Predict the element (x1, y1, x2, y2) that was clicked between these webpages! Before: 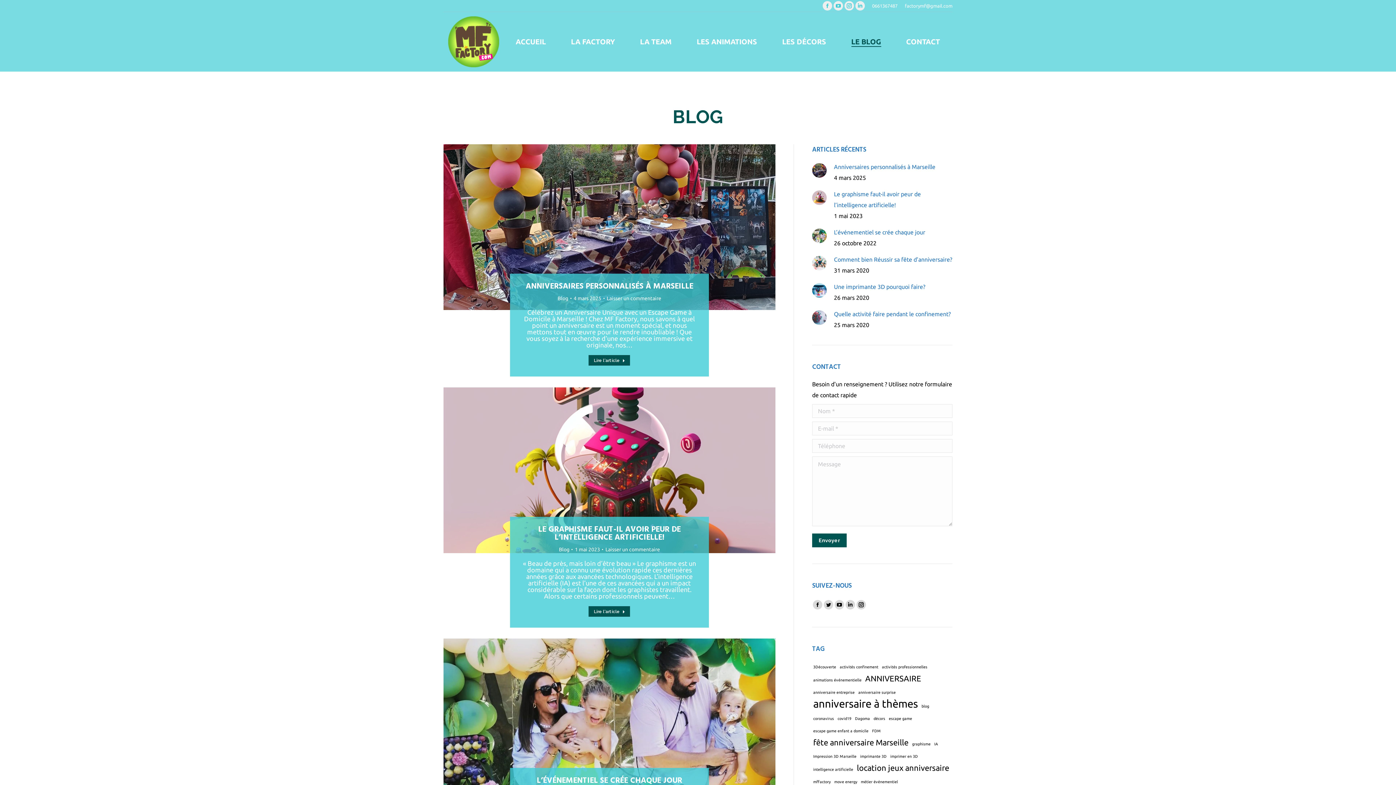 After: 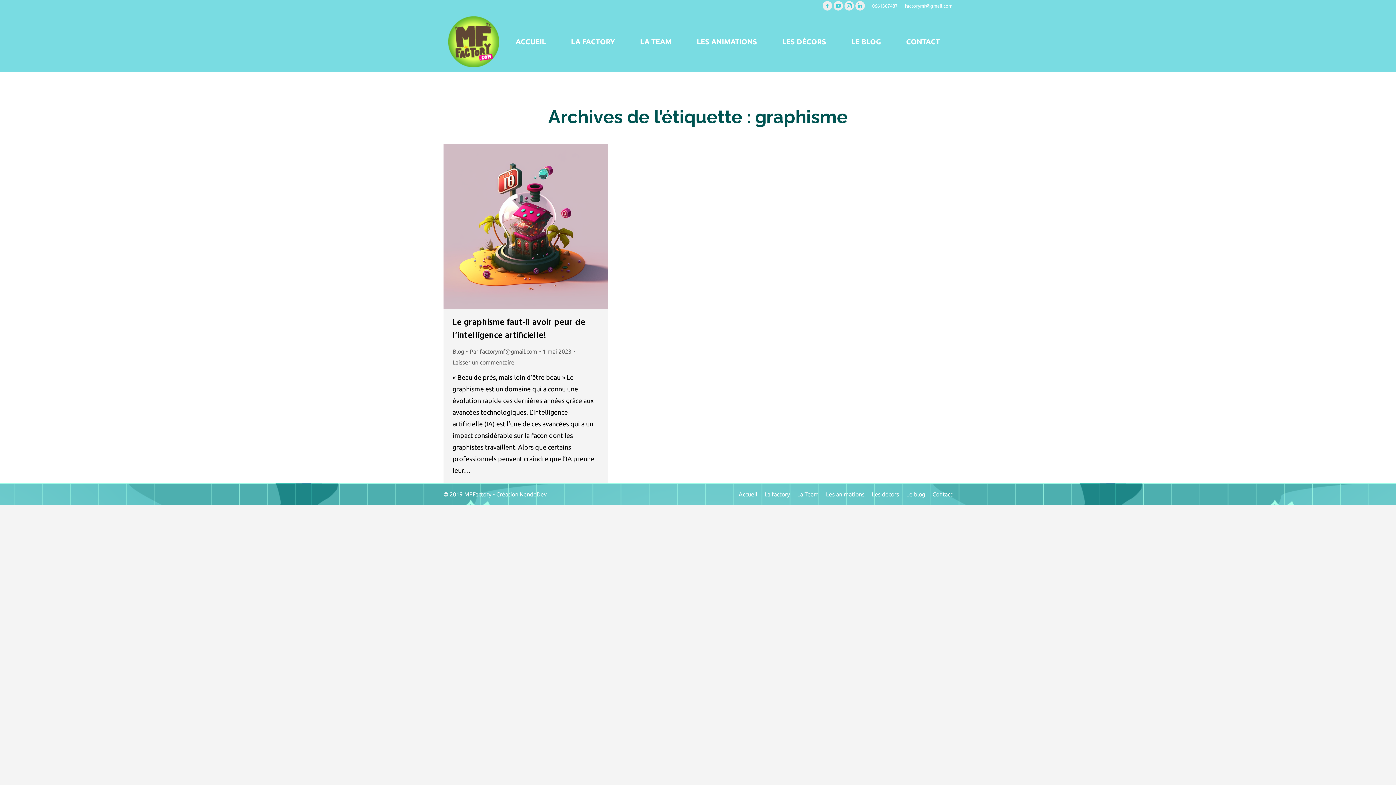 Action: label: graphisme (1 élément) bbox: (911, 738, 932, 749)